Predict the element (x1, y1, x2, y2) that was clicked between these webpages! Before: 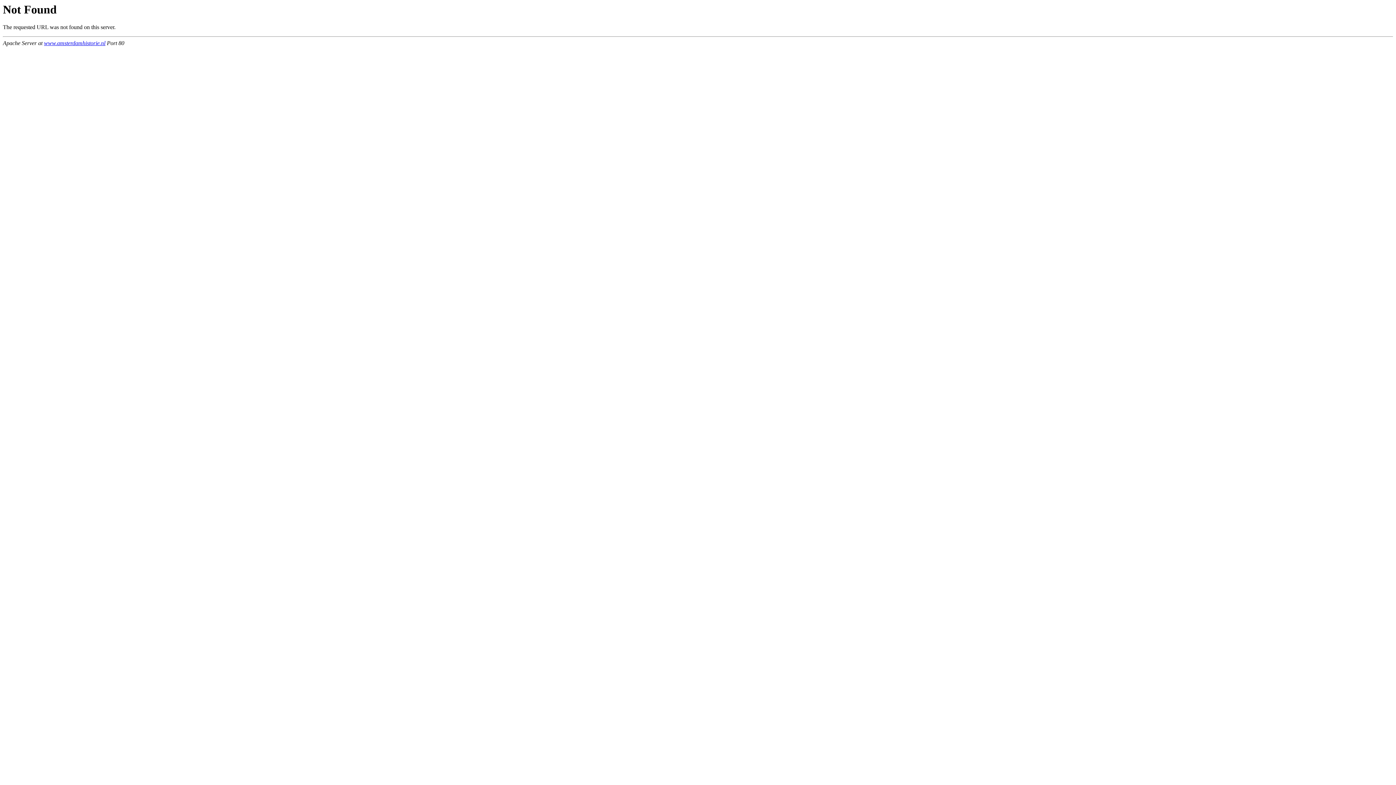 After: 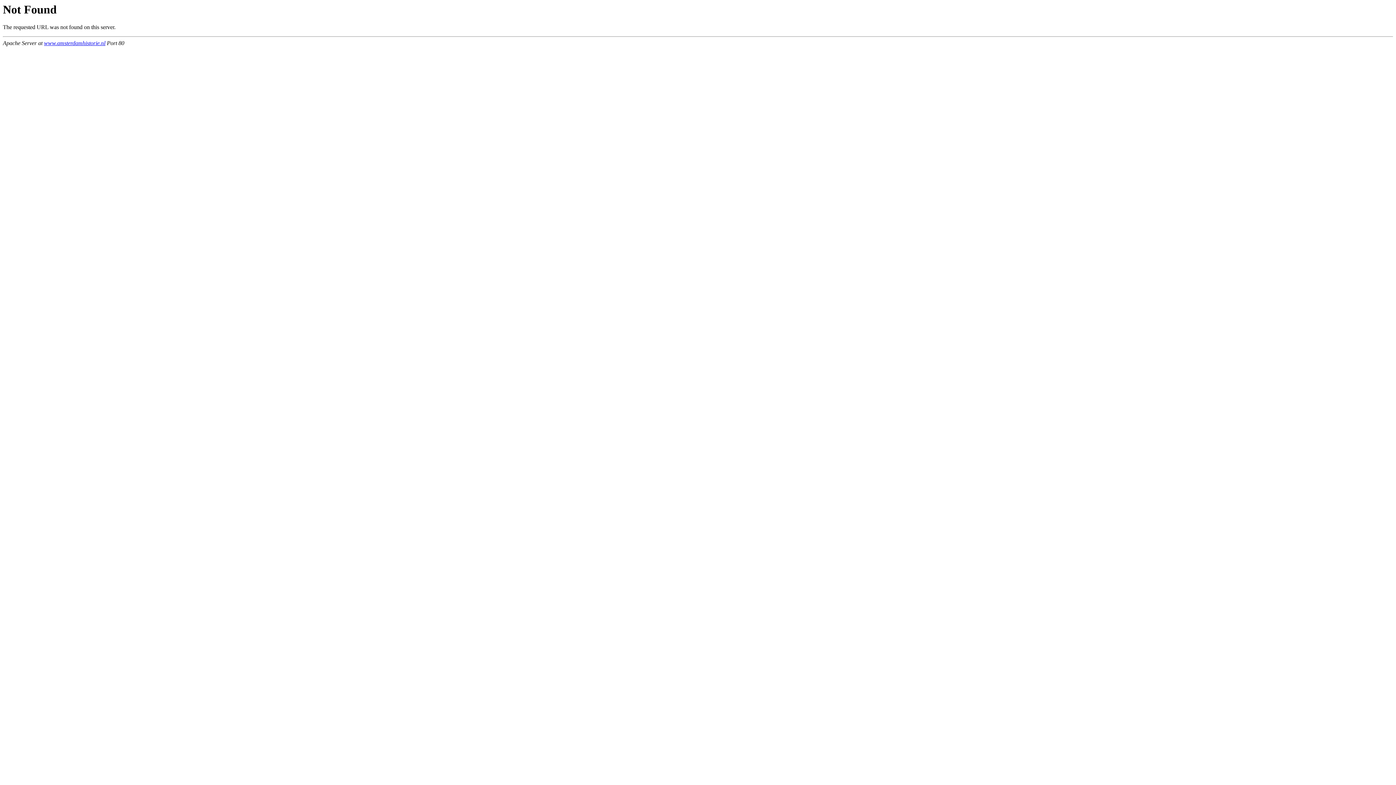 Action: label: www.amsterdamhistorie.nl bbox: (44, 40, 105, 46)